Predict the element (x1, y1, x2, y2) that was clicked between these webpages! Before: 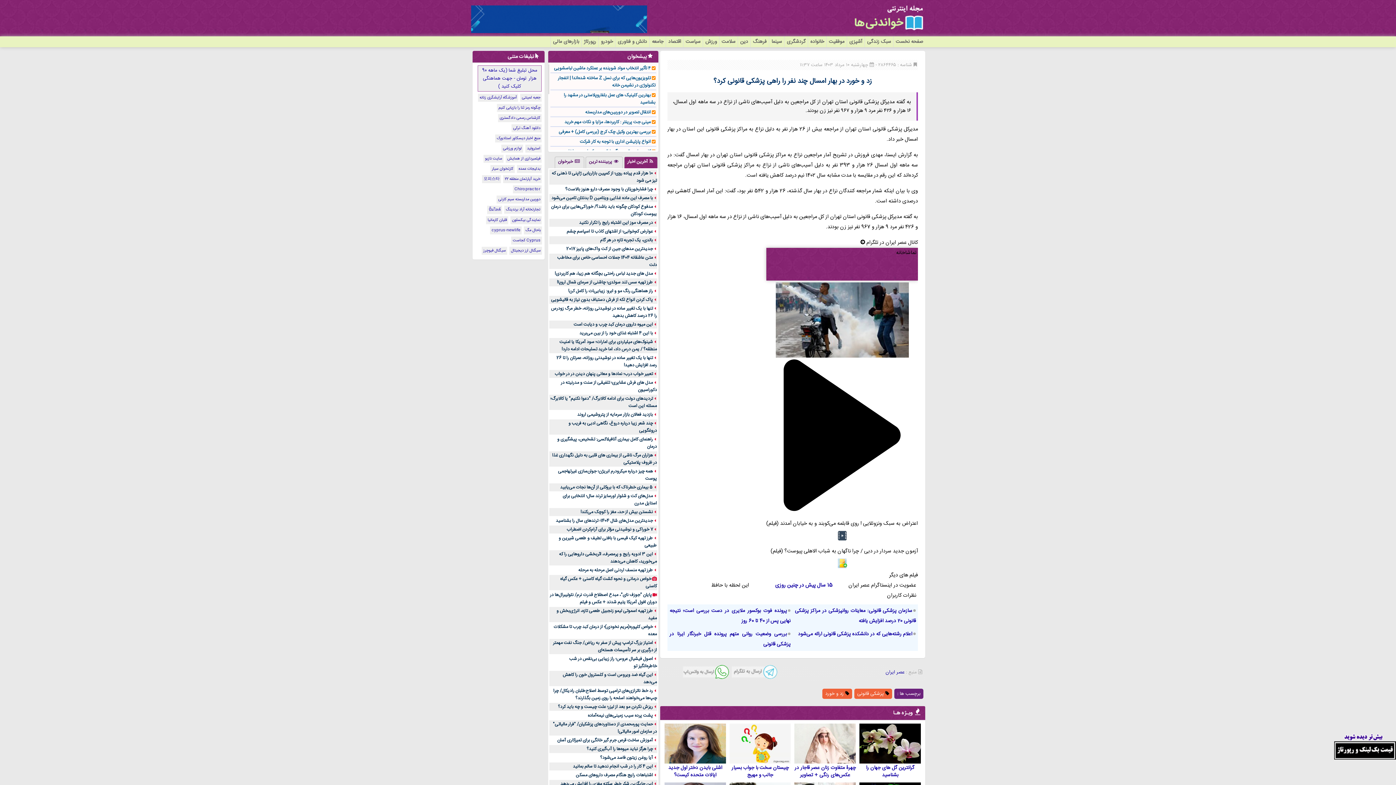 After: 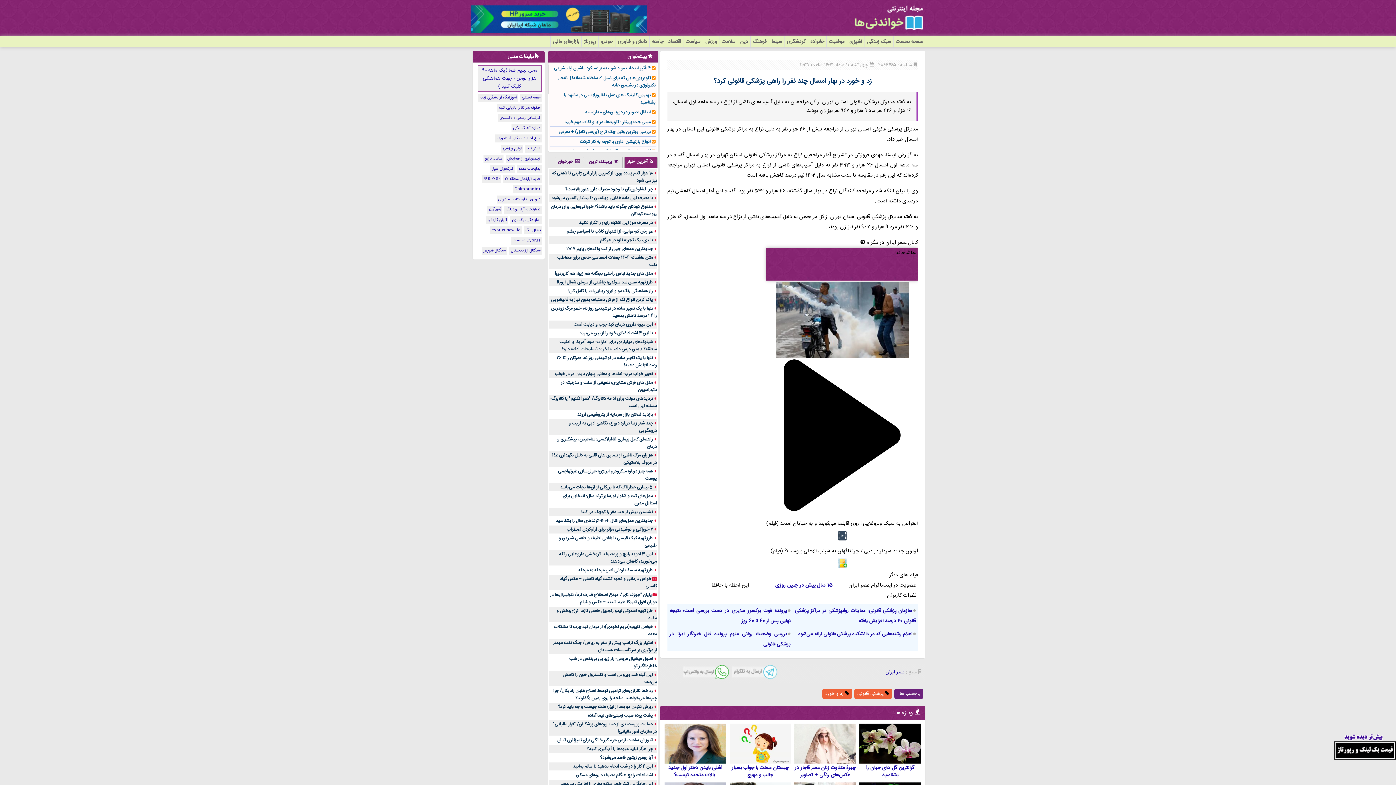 Action: bbox: (889, 571, 918, 580) label: فیلم های دیگر